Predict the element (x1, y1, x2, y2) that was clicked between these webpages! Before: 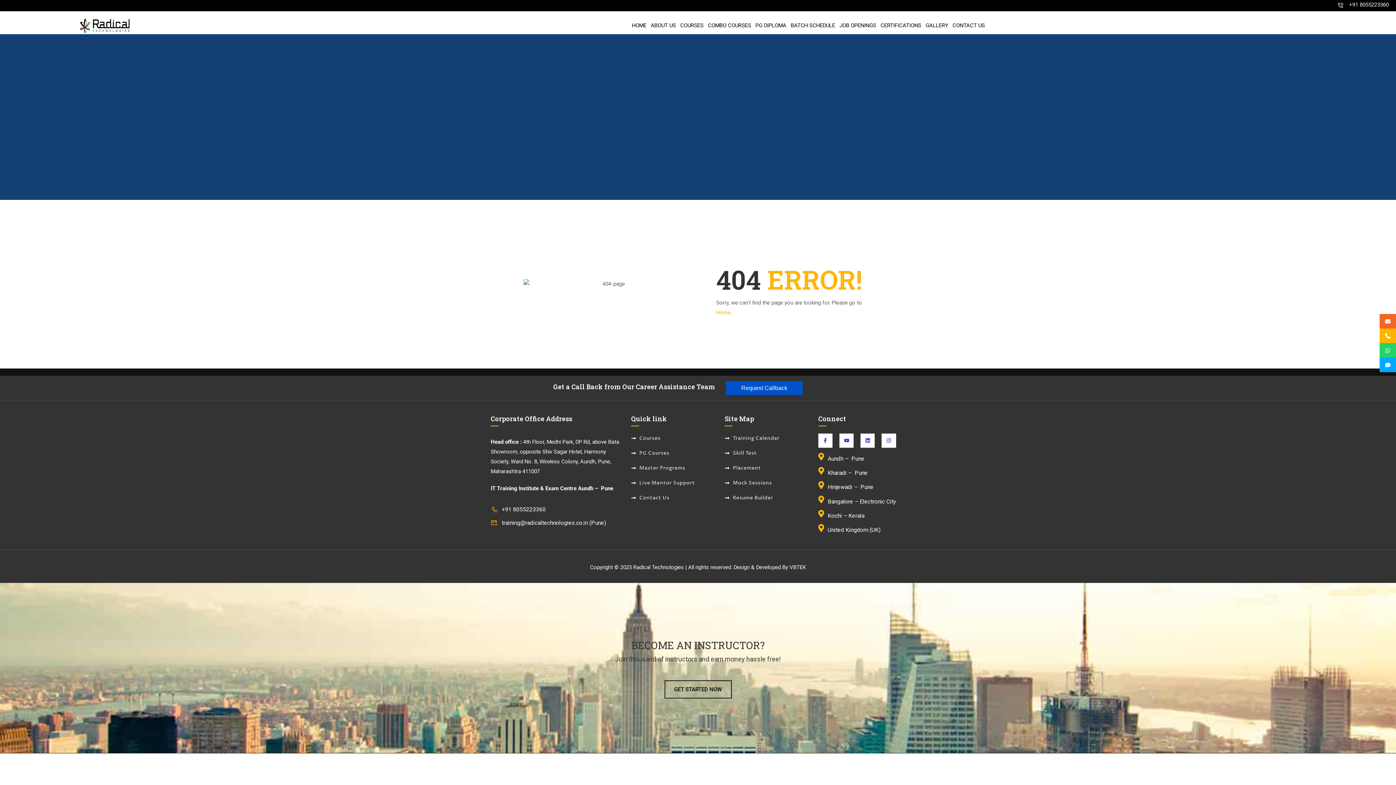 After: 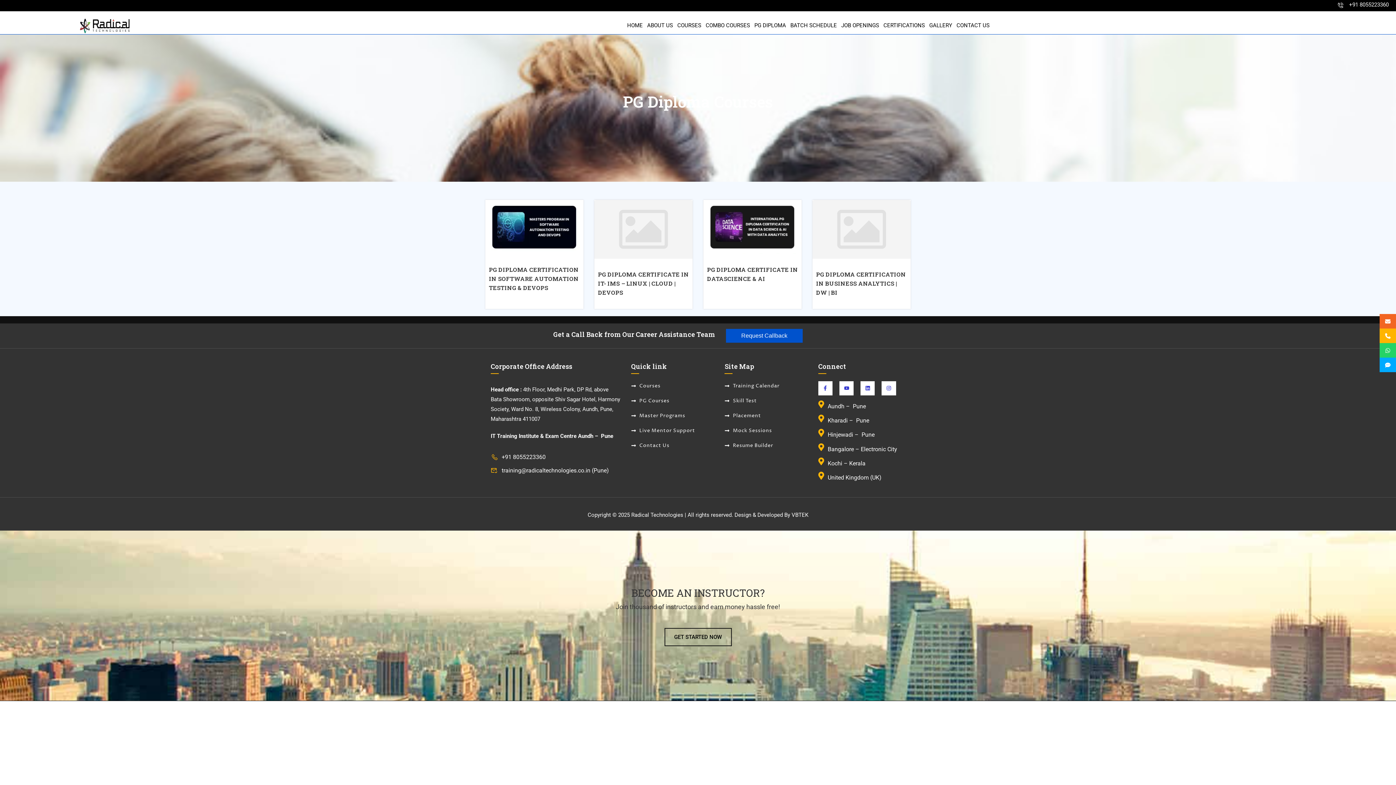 Action: bbox: (631, 448, 713, 458) label: PG Courses